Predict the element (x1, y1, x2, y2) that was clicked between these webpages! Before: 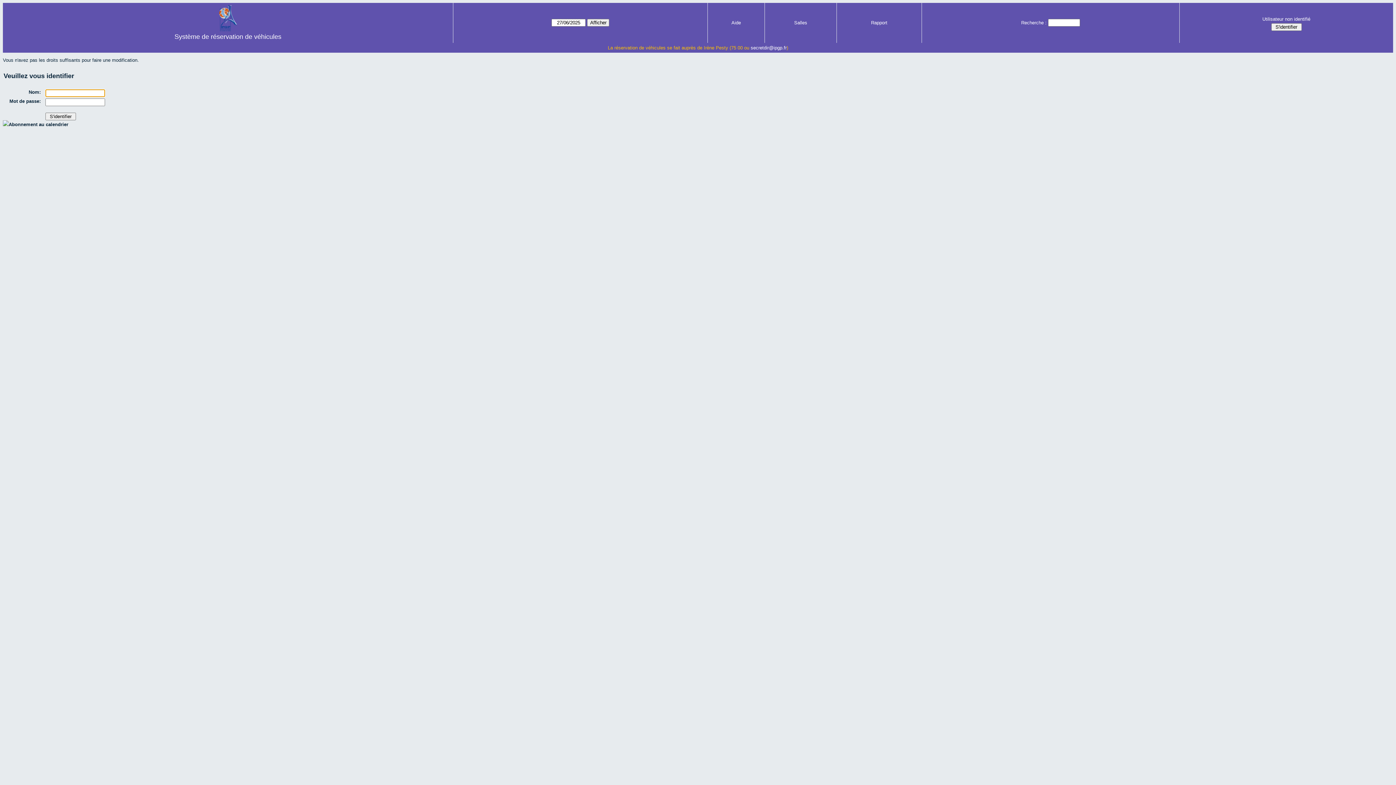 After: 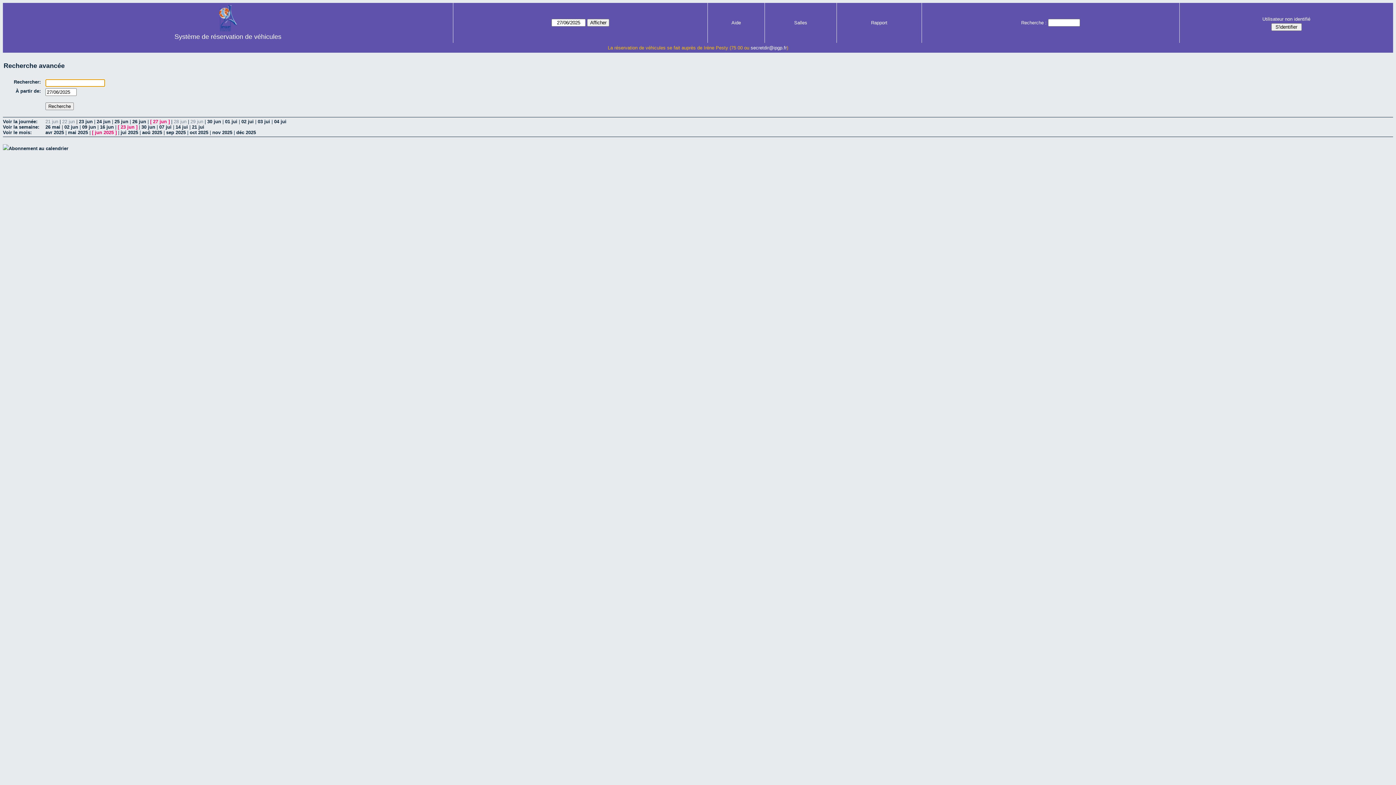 Action: bbox: (1021, 20, 1046, 25) label: Recherche :